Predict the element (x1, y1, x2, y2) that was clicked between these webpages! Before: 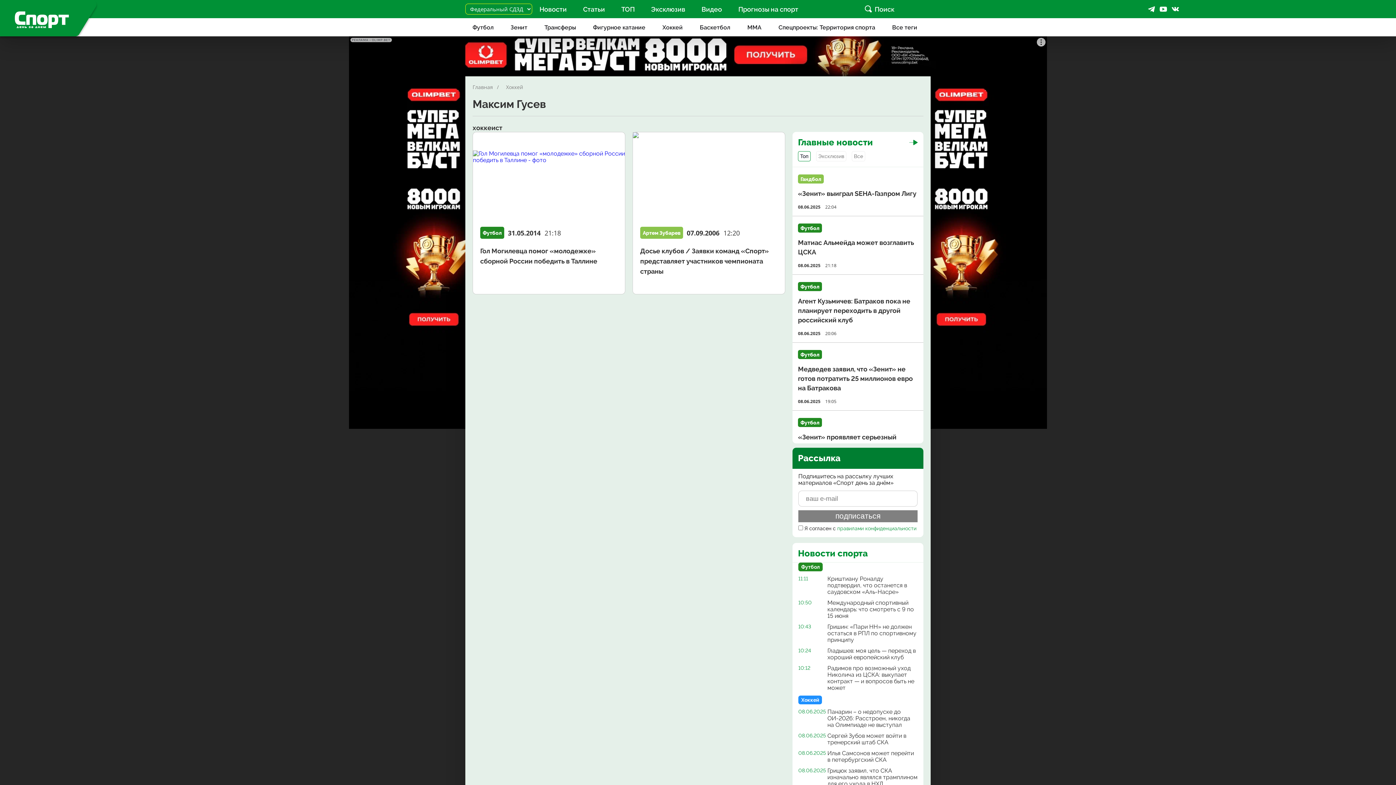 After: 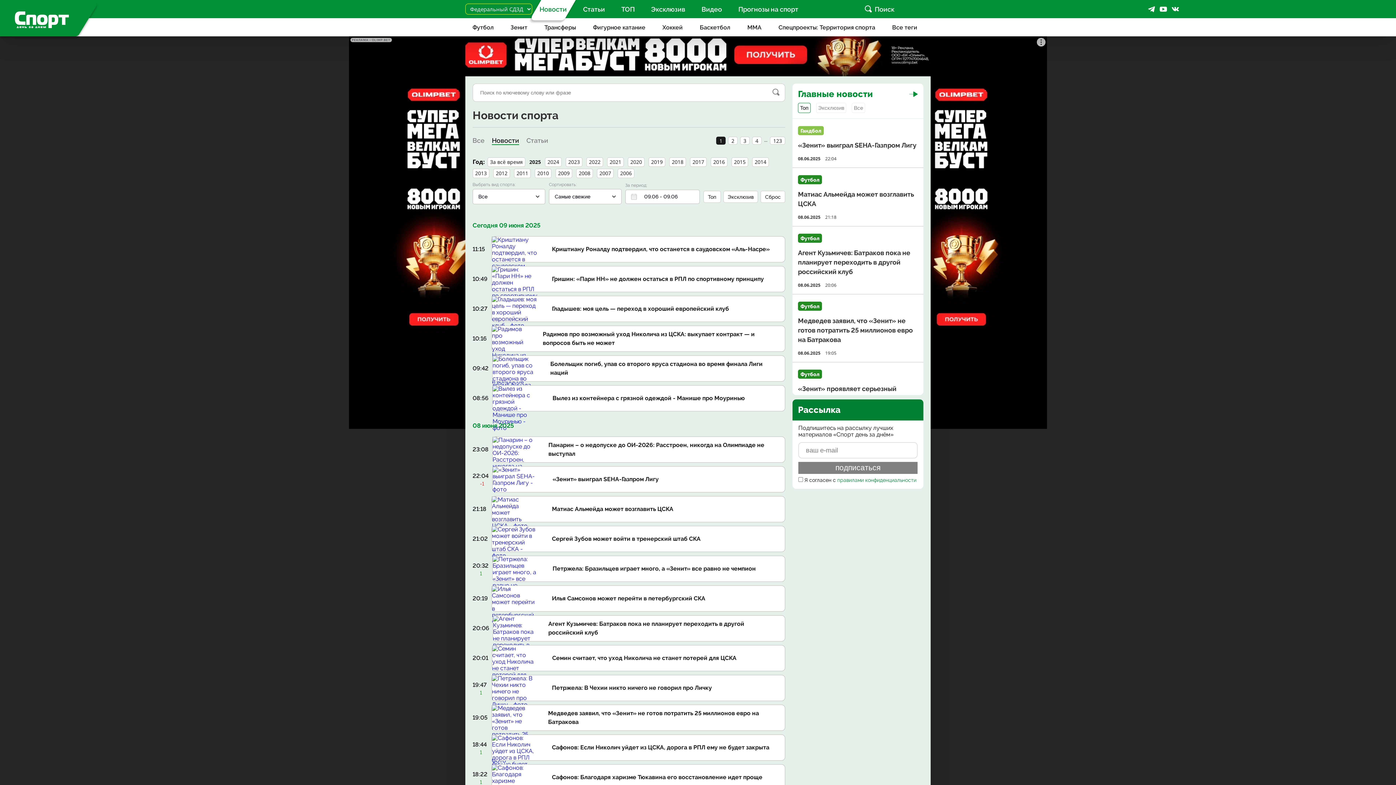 Action: label: Новости спорта bbox: (792, 543, 923, 562)